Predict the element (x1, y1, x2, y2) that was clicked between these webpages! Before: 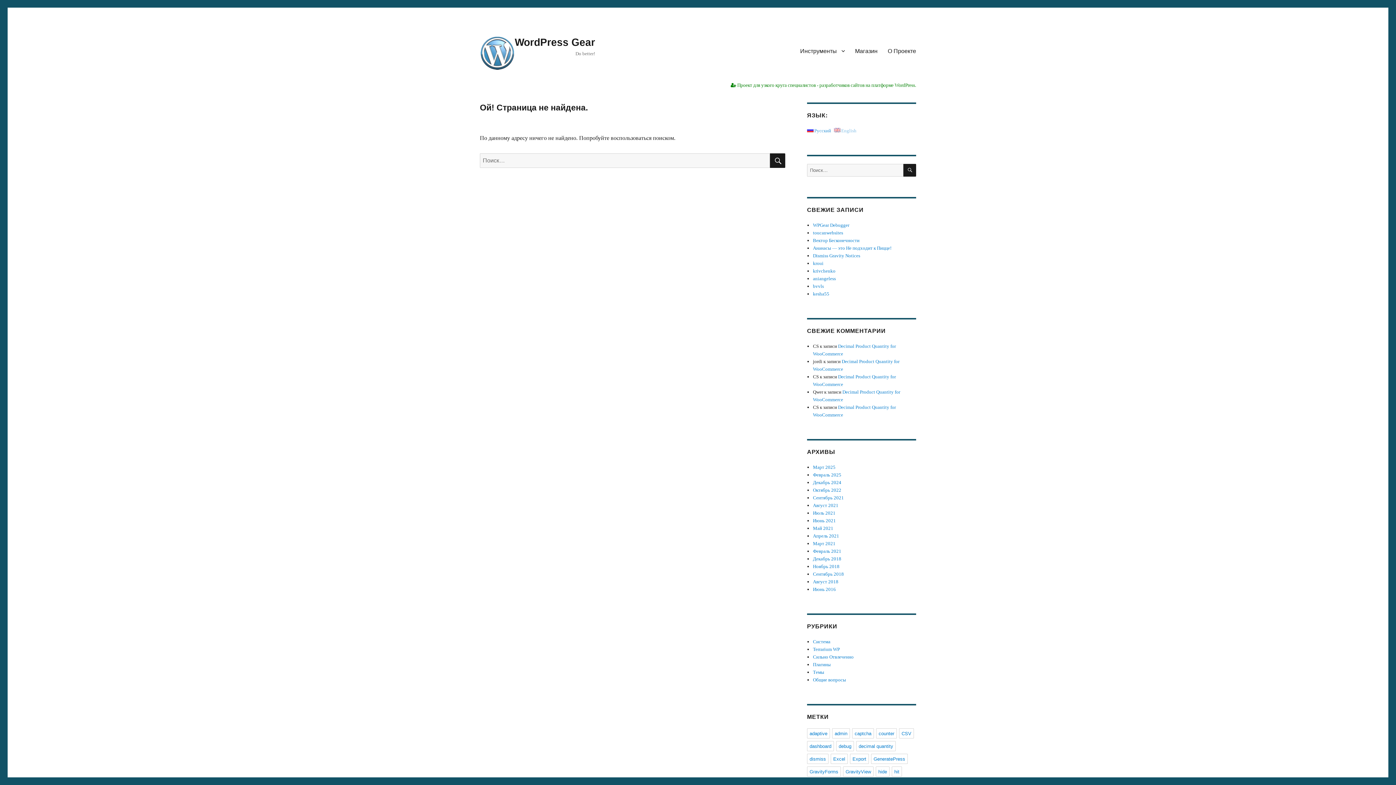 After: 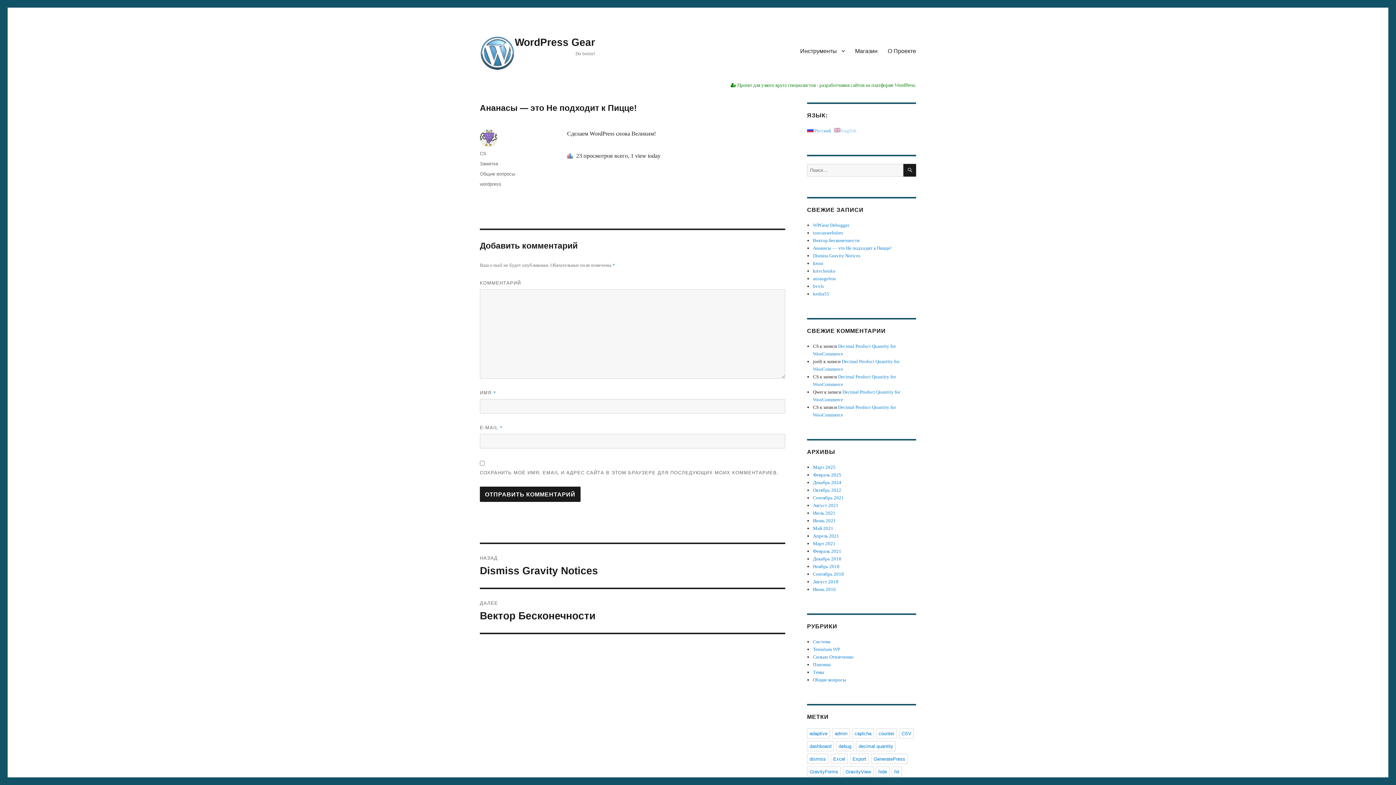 Action: bbox: (813, 245, 891, 250) label: Ананасы — это Не подходит к Пицце!